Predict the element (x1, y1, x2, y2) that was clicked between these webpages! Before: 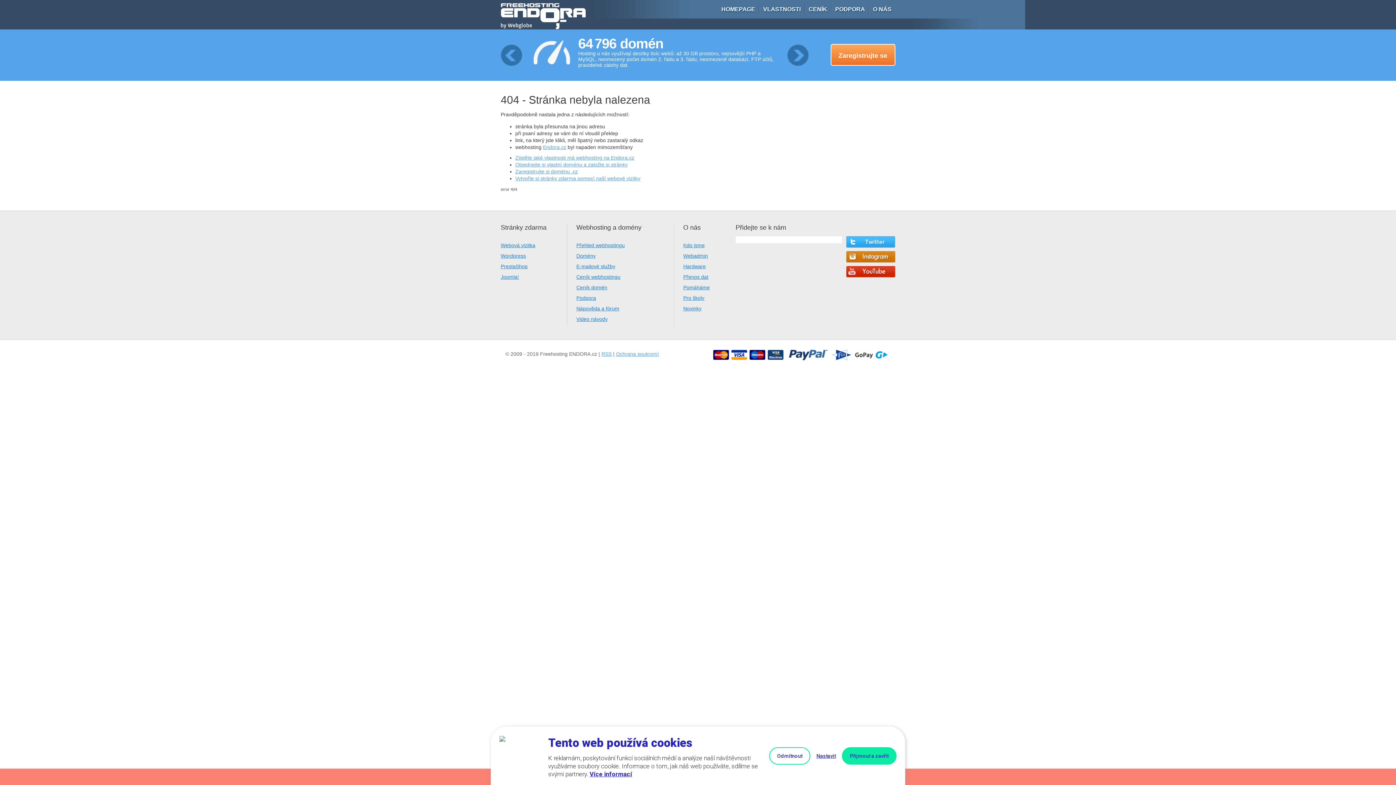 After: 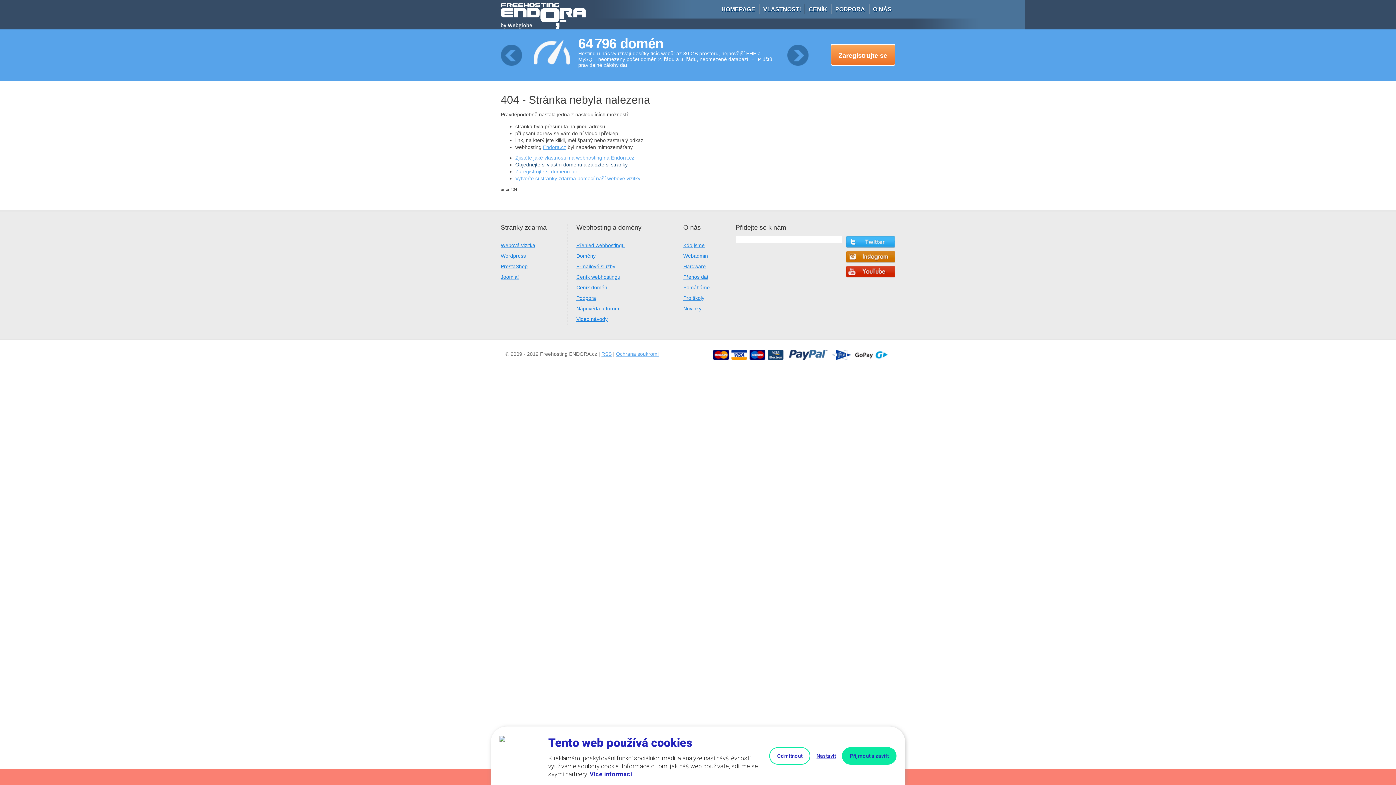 Action: label: Objednejte si vlastní doménu a založte si stránky bbox: (515, 161, 627, 167)